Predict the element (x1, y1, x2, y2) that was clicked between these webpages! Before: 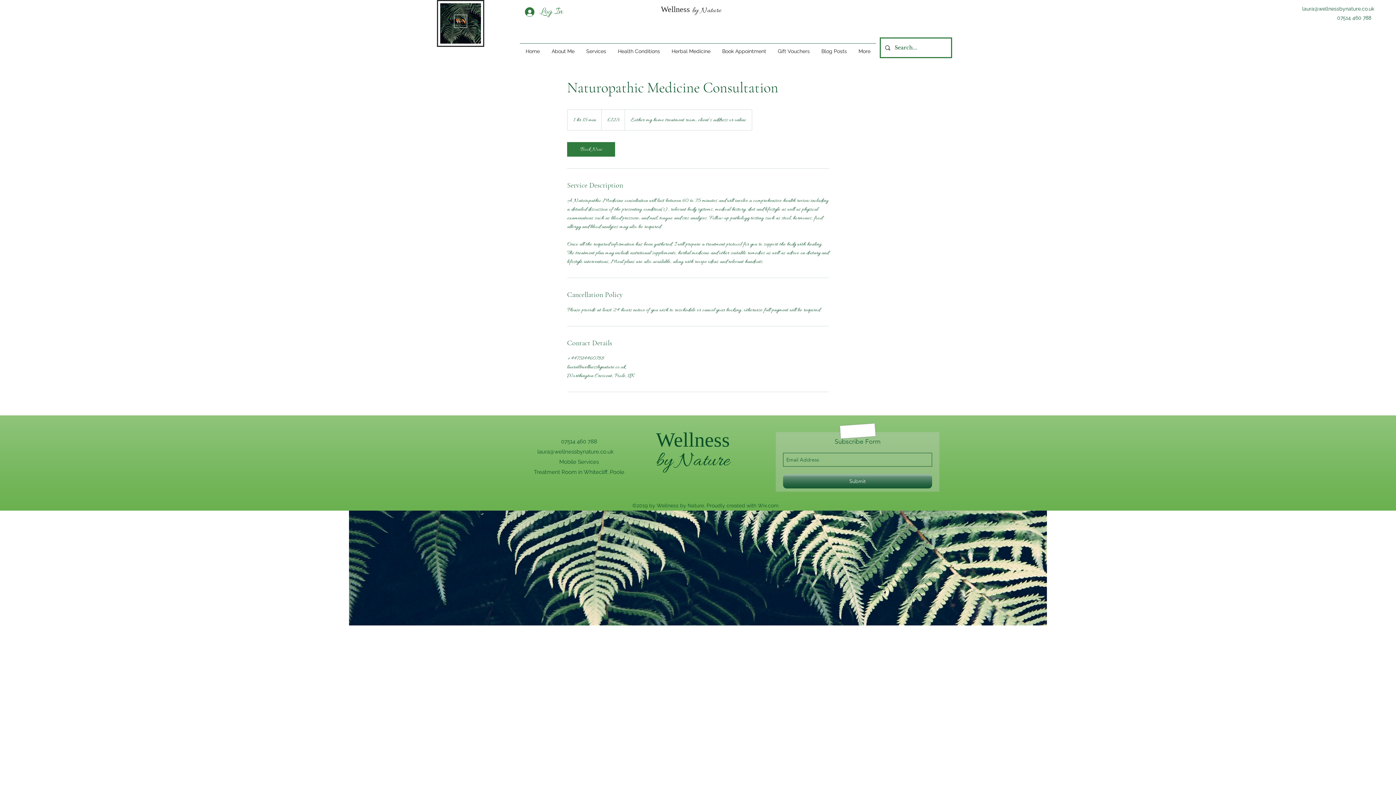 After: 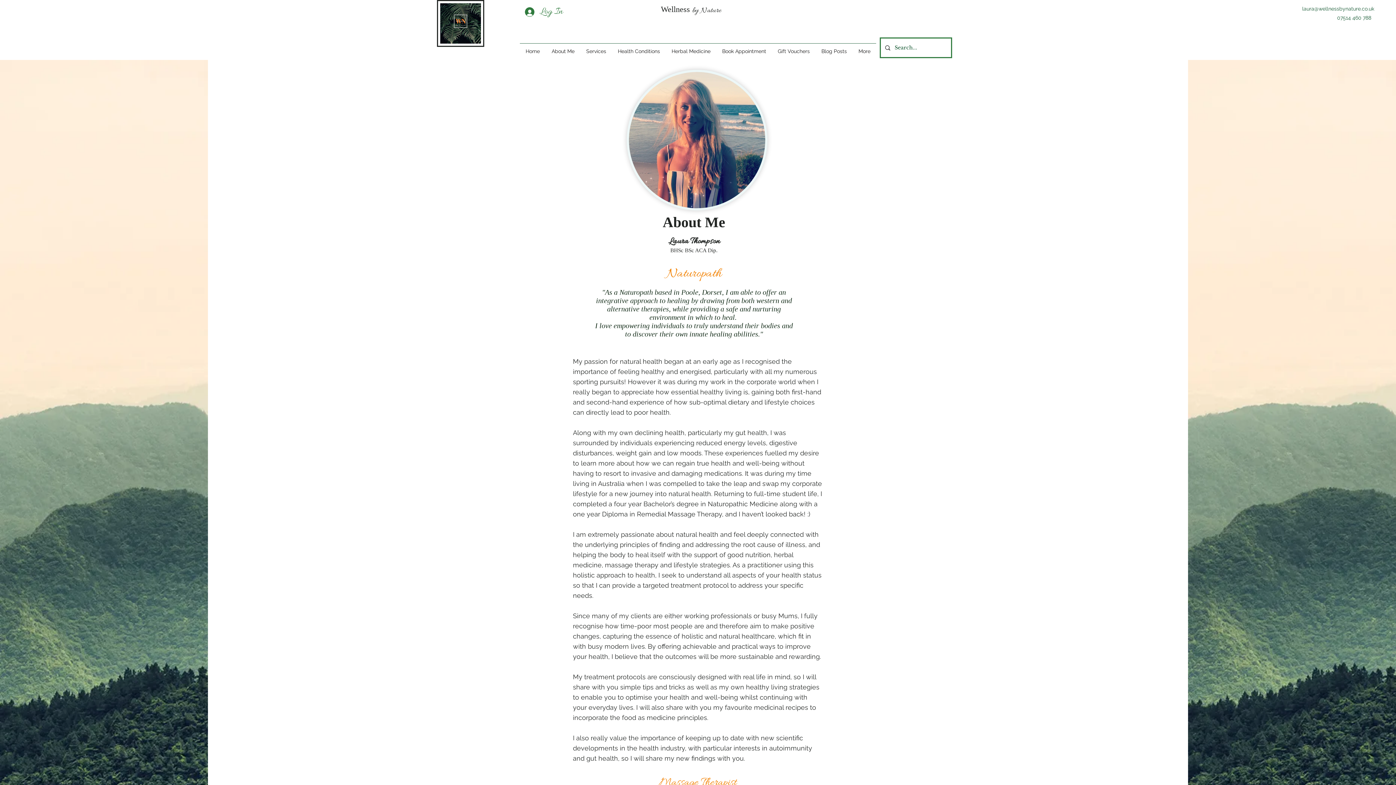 Action: bbox: (546, 42, 580, 60) label: About Me